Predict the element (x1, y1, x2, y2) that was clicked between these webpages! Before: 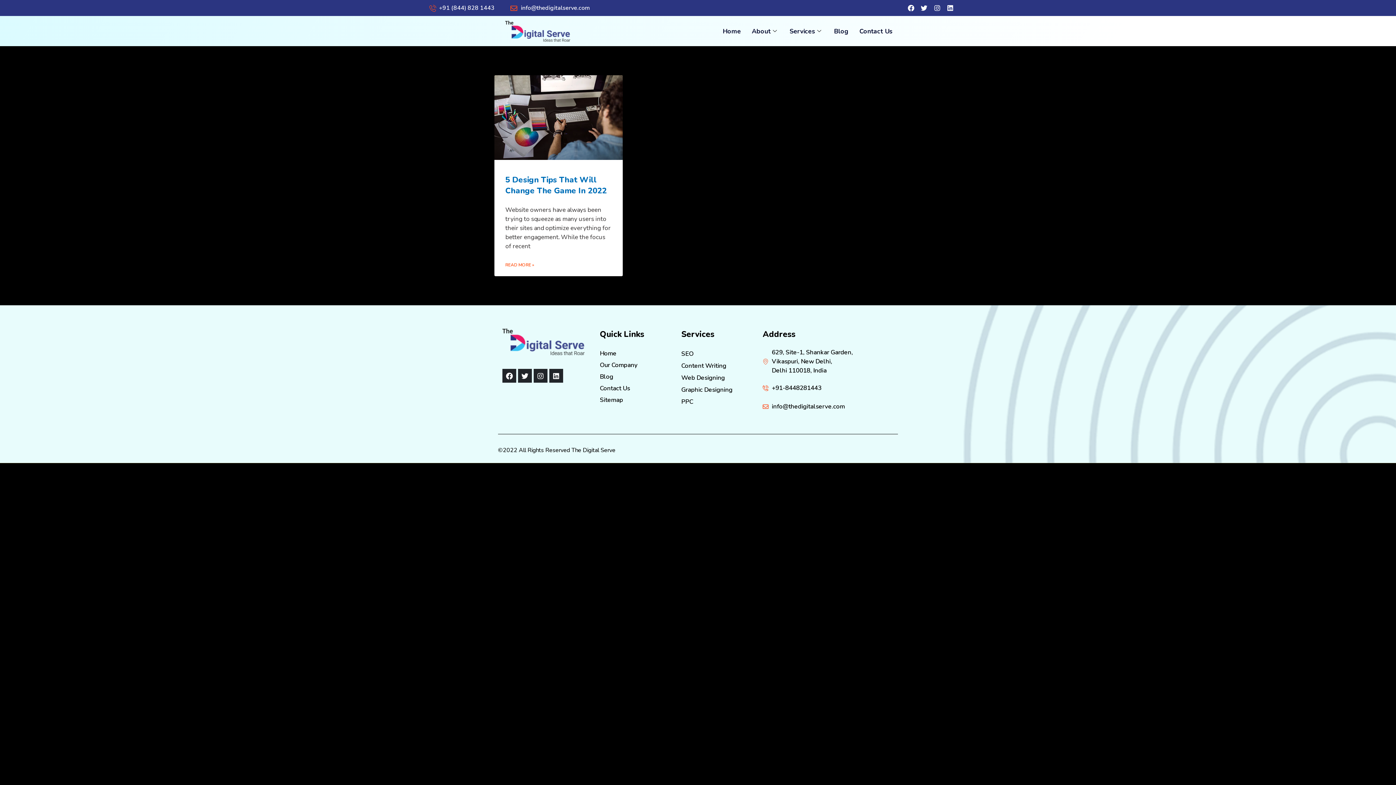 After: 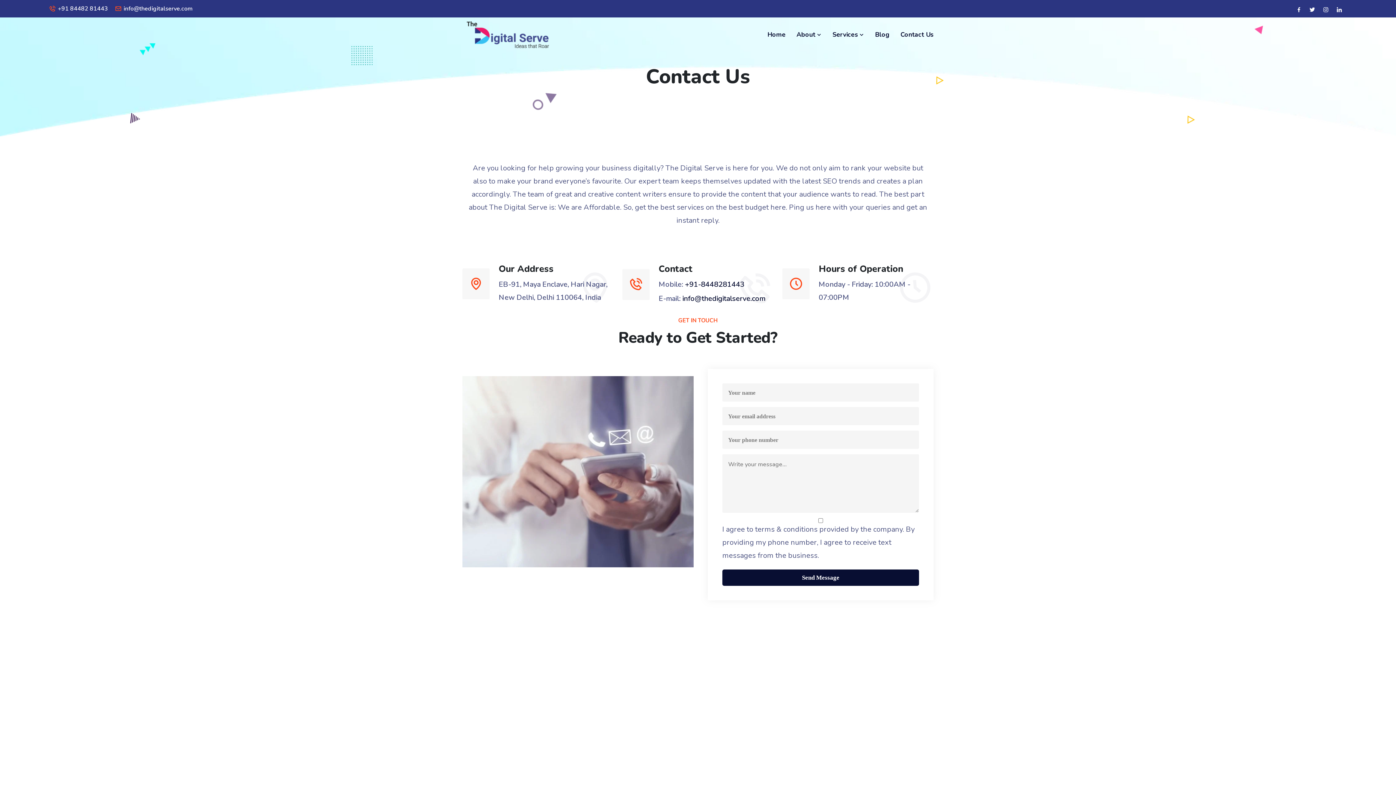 Action: bbox: (854, 21, 898, 40) label: Contact Us